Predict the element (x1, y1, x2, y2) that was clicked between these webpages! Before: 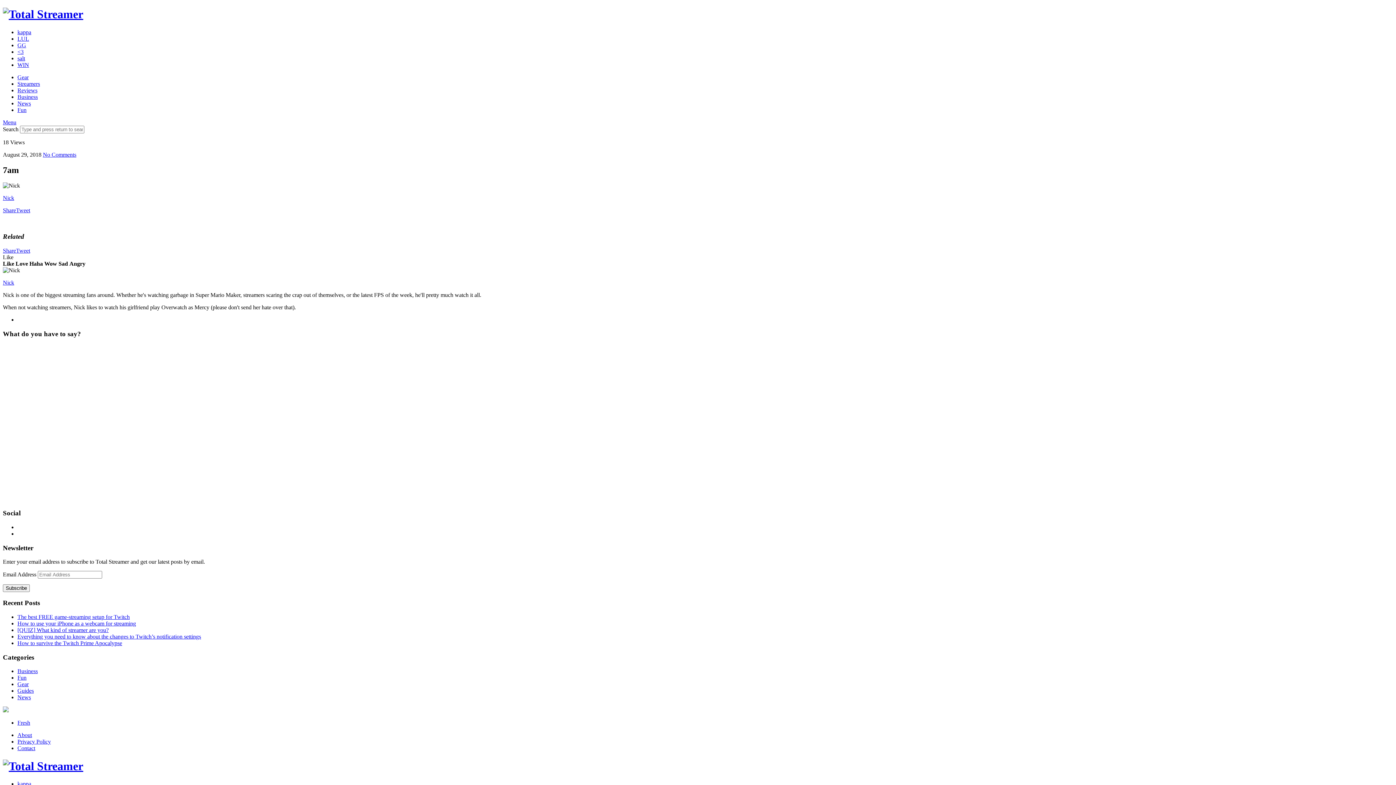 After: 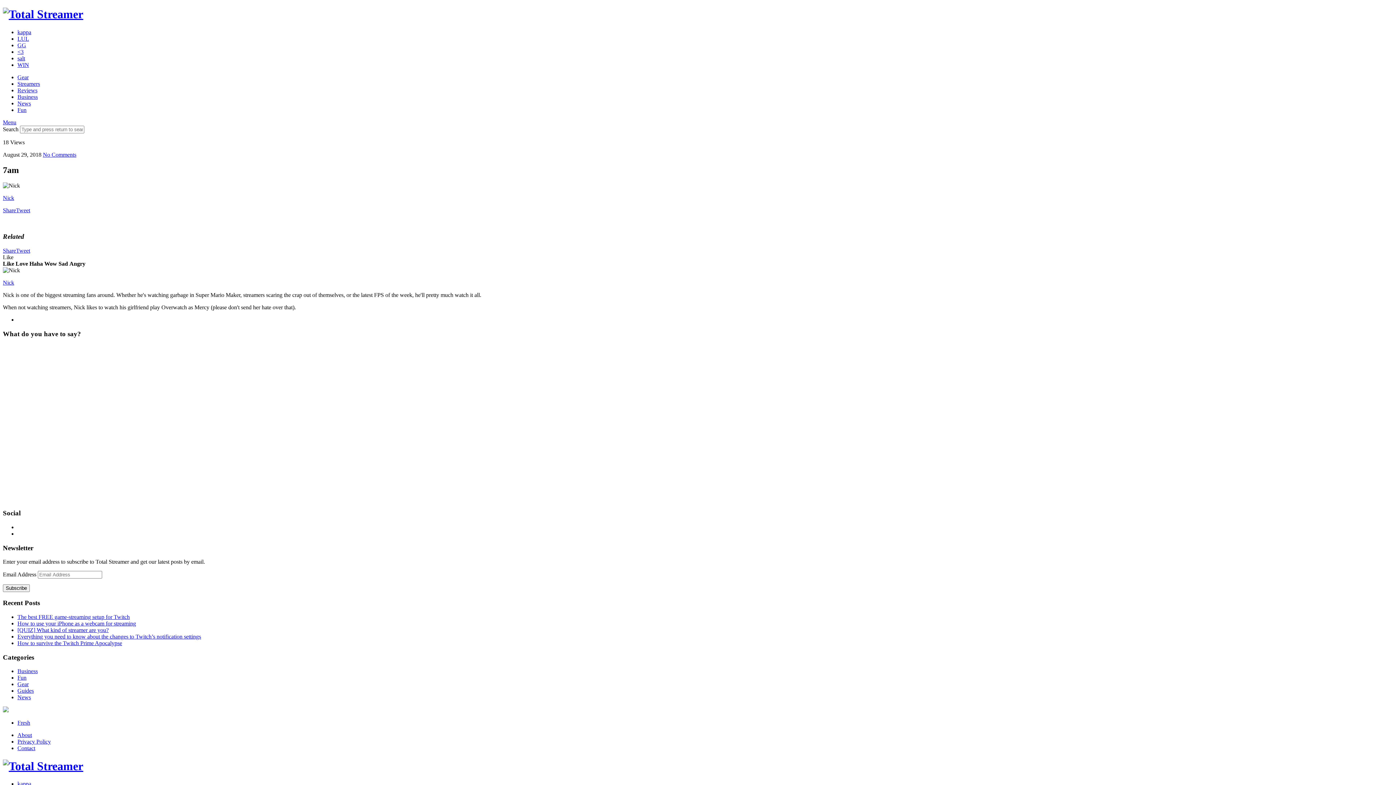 Action: label: Share bbox: (2, 247, 16, 253)